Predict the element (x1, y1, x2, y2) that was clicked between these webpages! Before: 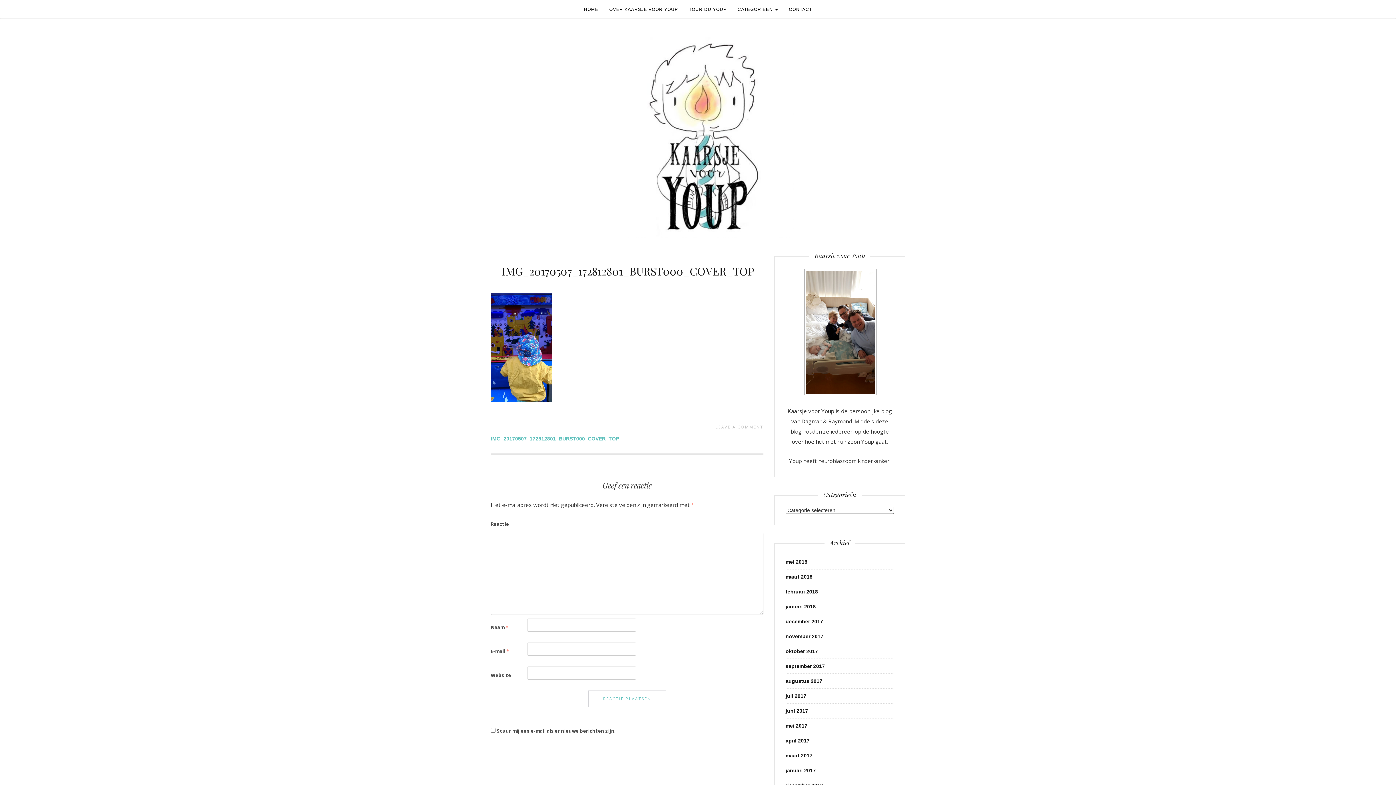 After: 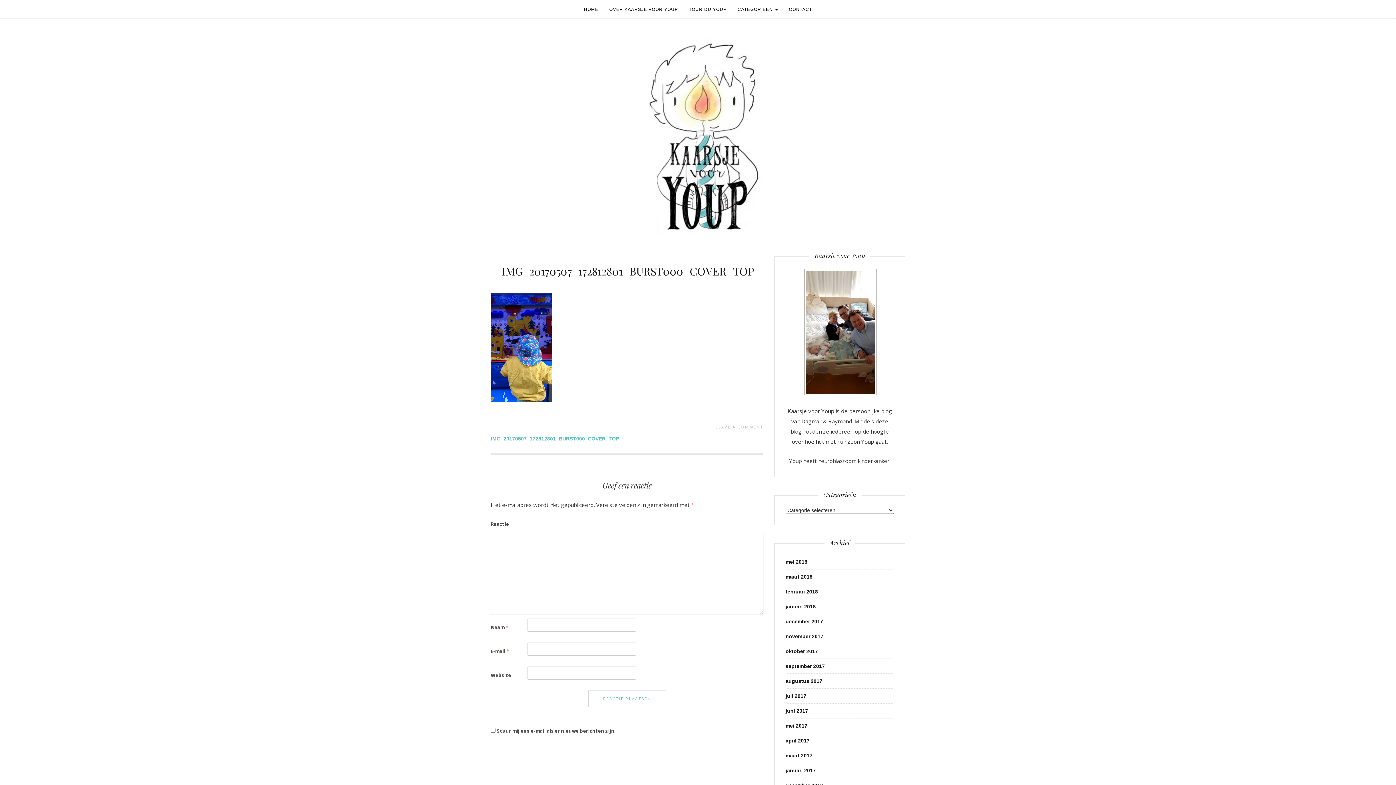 Action: label: IMG_20170507_172812801_BURST000_COVER_TOP bbox: (490, 436, 619, 441)